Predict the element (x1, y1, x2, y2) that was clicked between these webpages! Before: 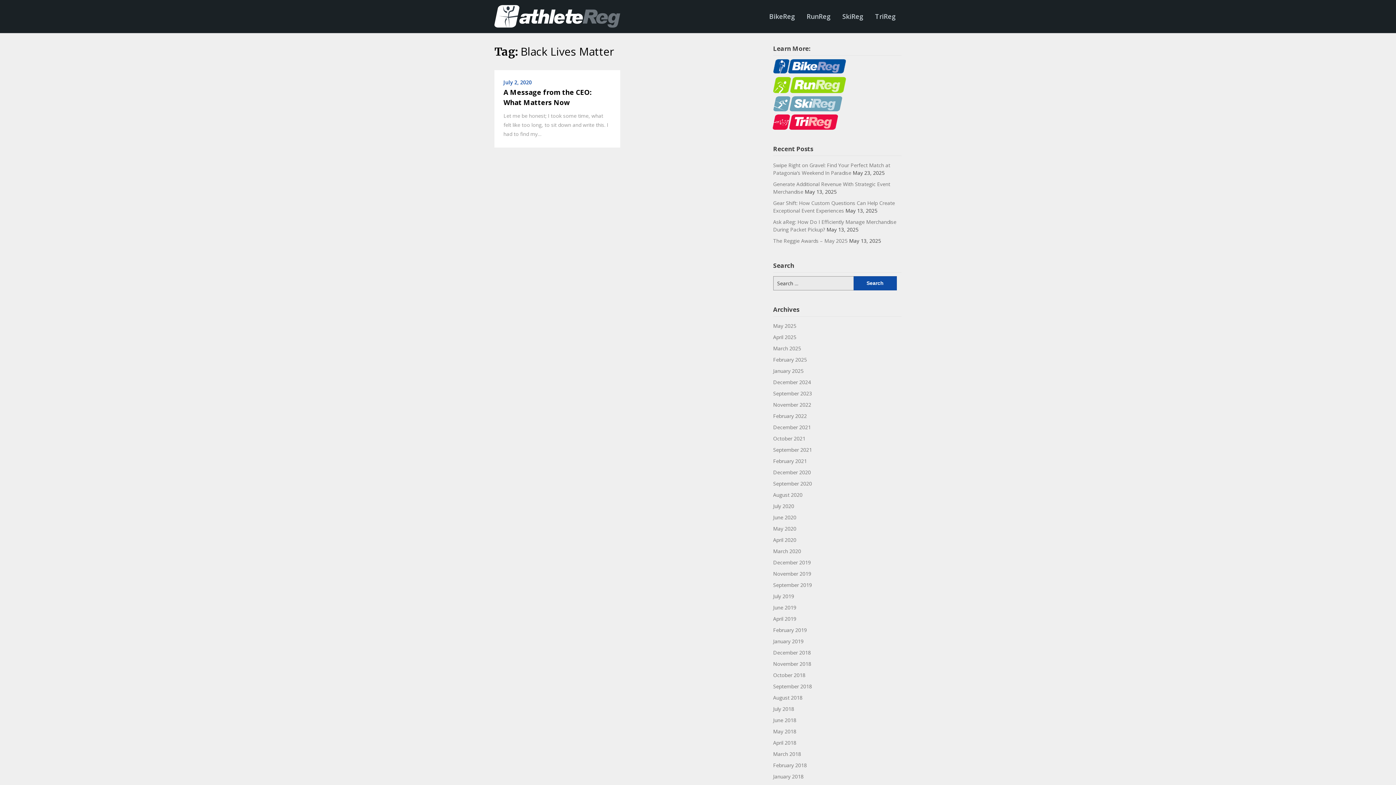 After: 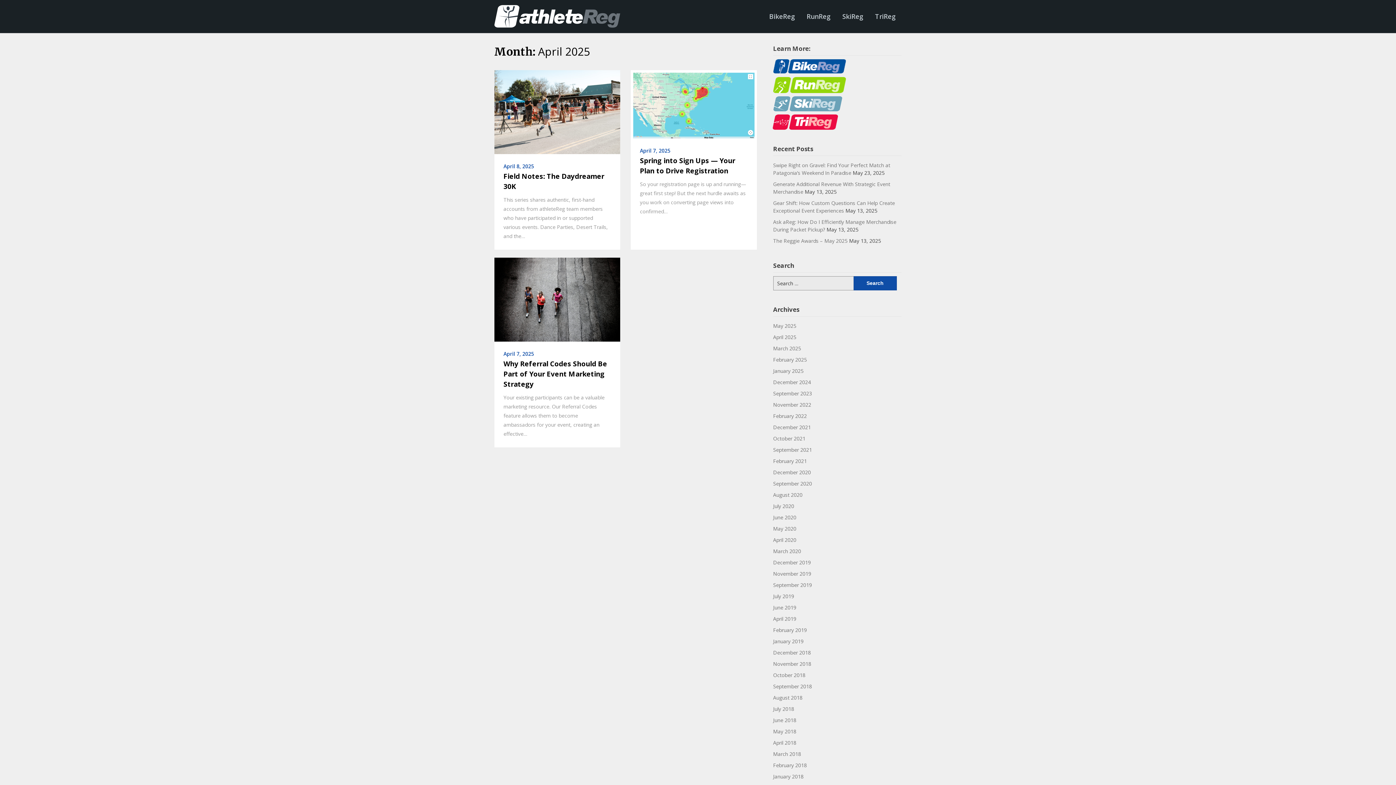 Action: label: April 2025 bbox: (773, 333, 796, 340)